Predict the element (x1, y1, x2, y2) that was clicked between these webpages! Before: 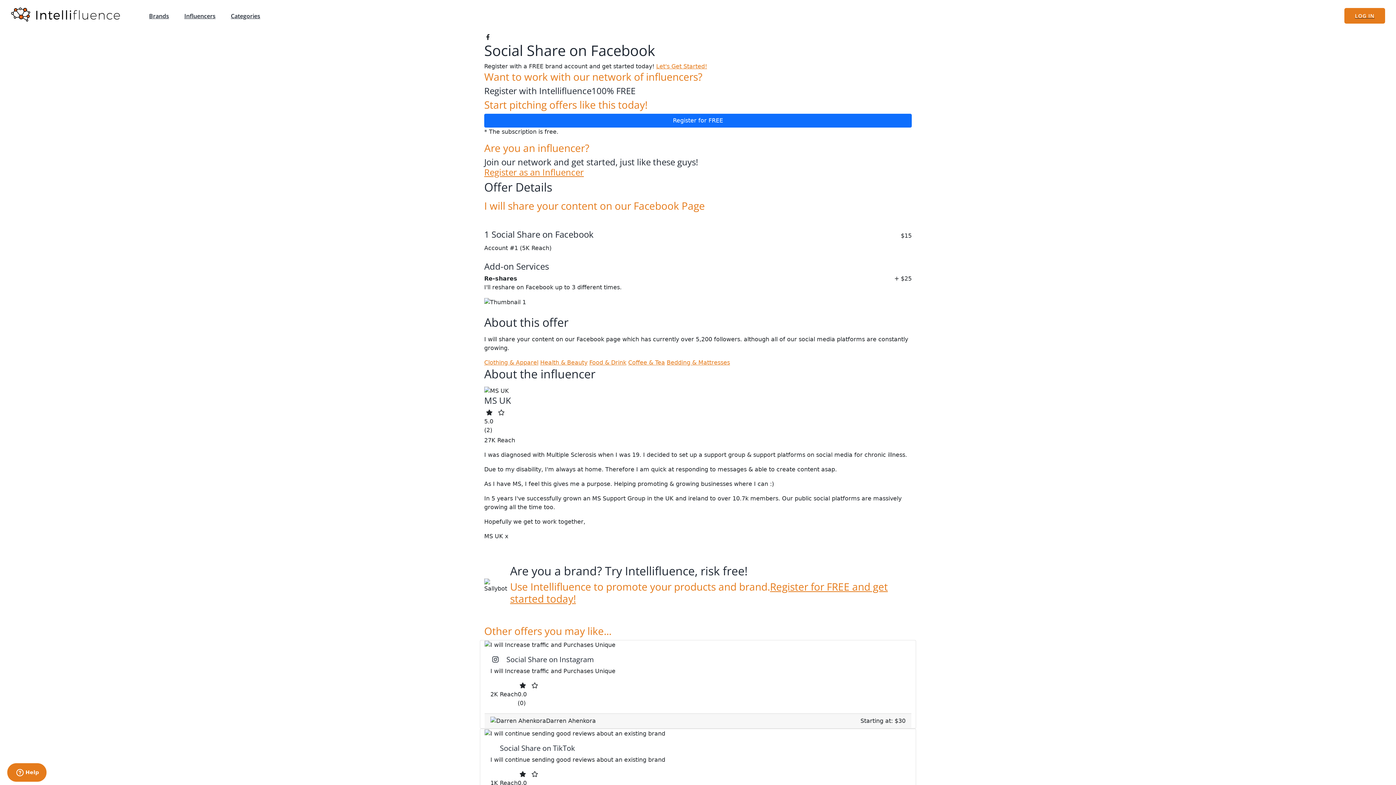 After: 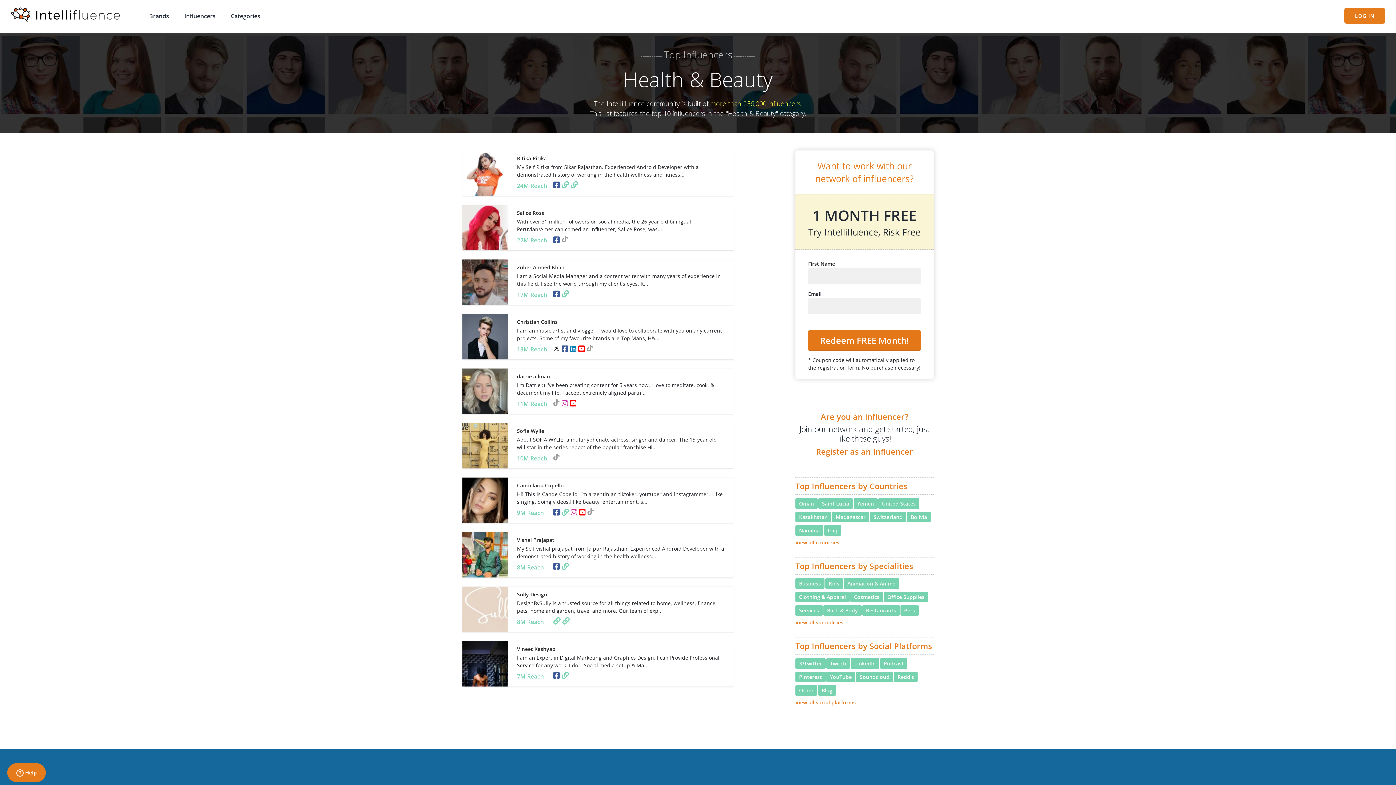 Action: label: Health & Beauty bbox: (540, 359, 587, 366)